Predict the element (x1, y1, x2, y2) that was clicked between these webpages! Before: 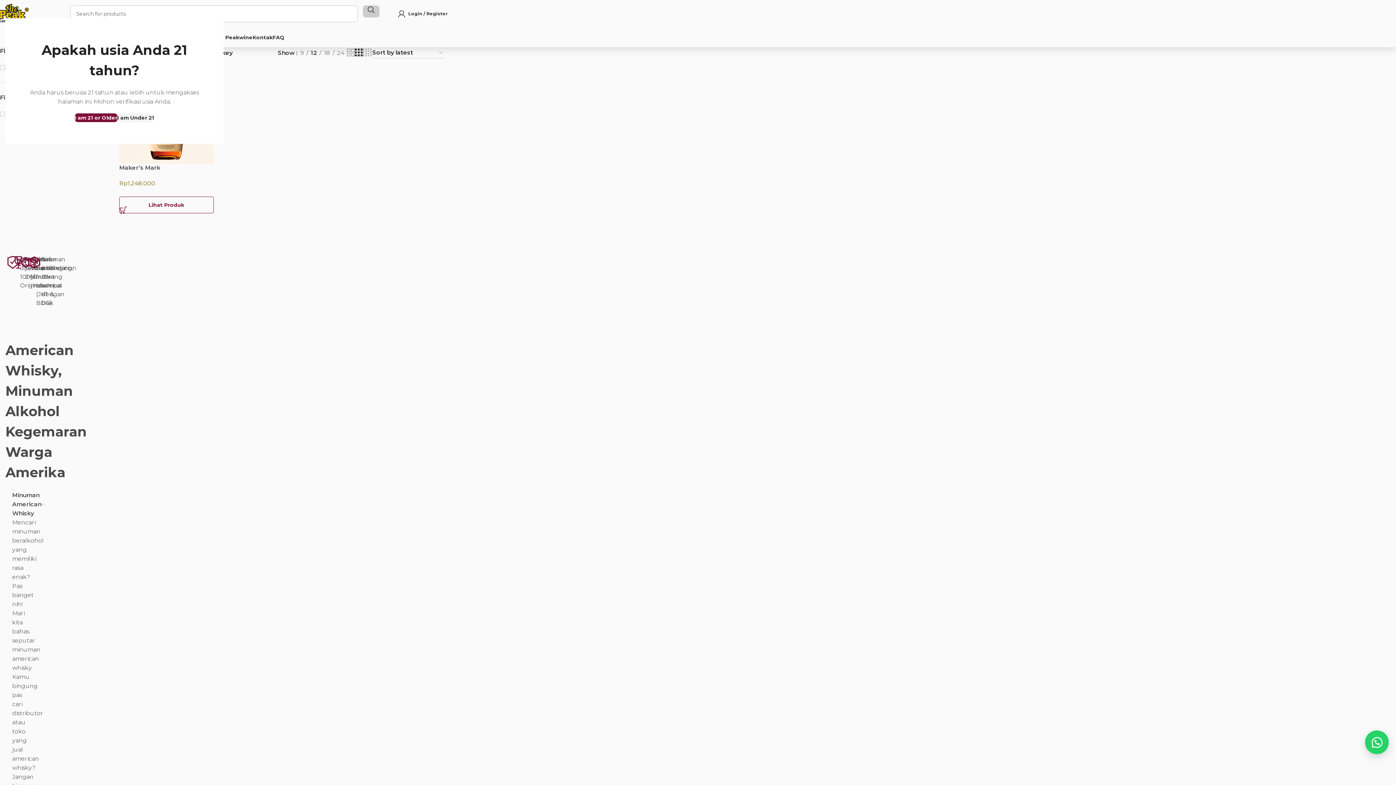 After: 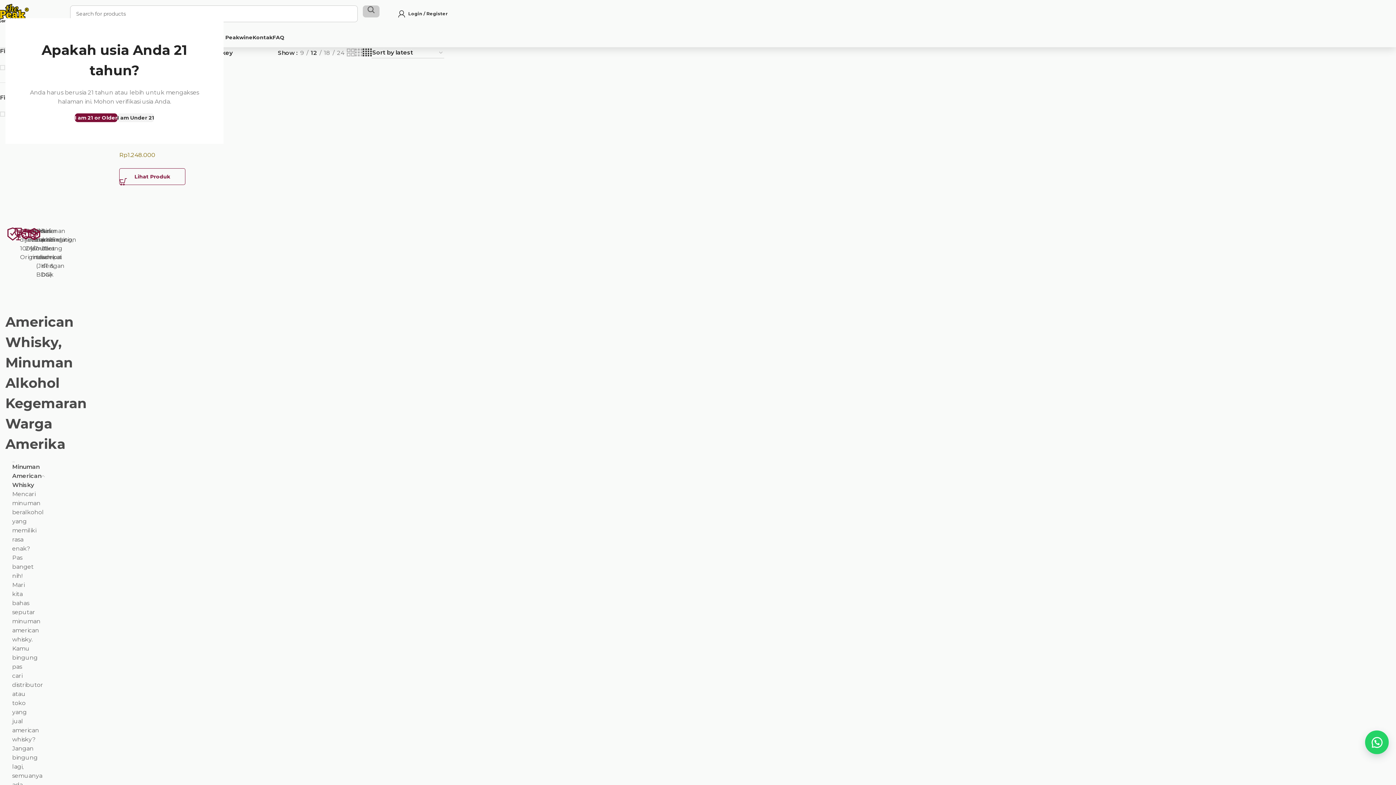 Action: bbox: (362, 47, 371, 58) label: Grid view 4